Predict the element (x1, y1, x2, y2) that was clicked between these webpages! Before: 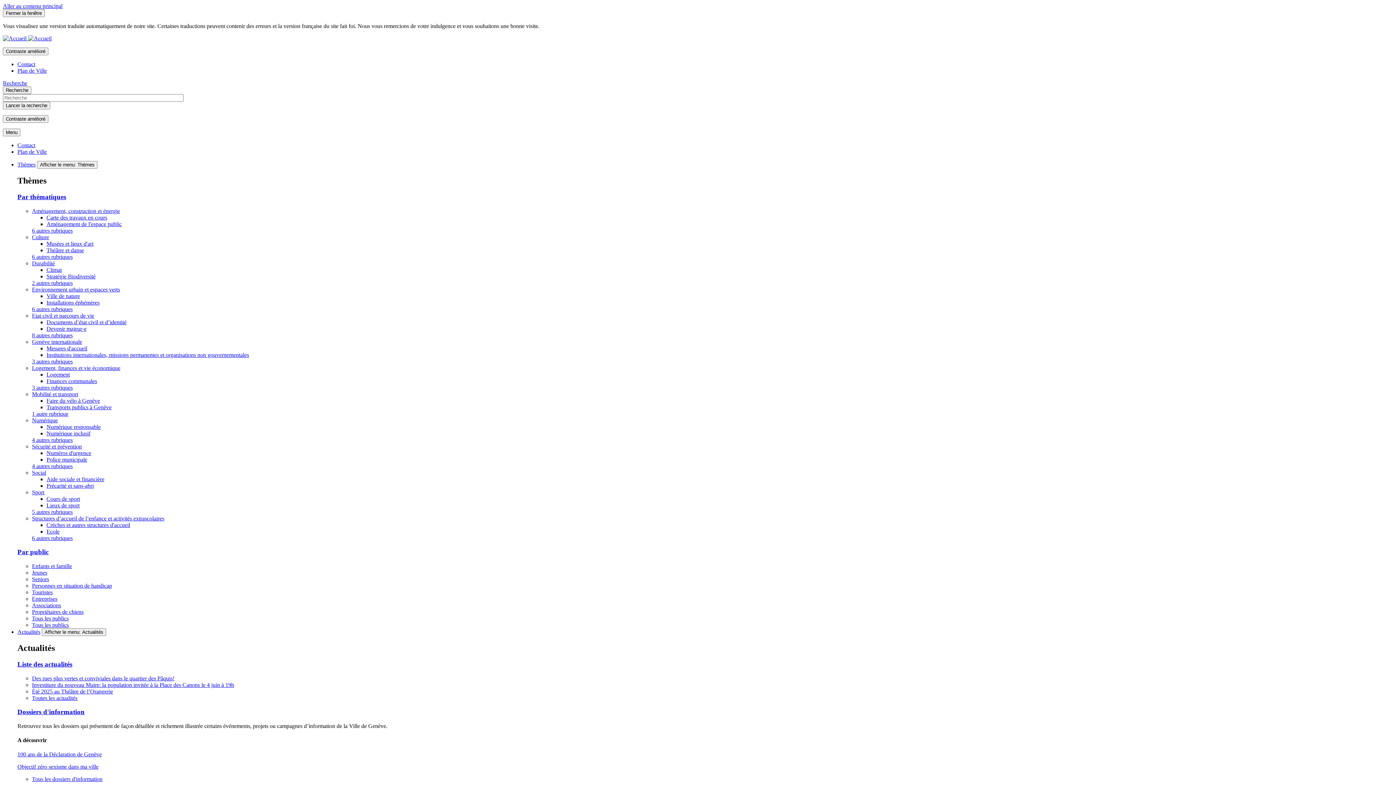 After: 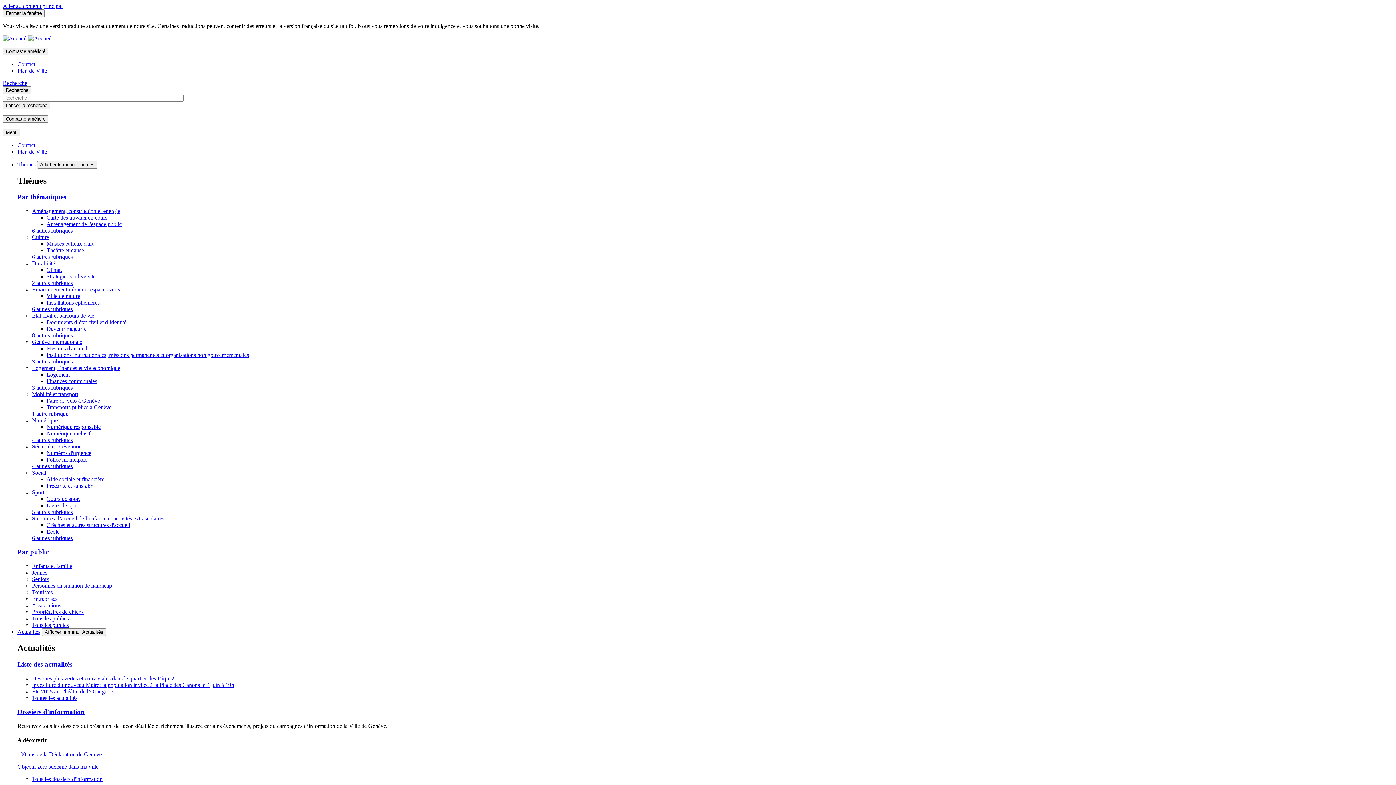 Action: bbox: (32, 338, 82, 344) label: Genève internationale